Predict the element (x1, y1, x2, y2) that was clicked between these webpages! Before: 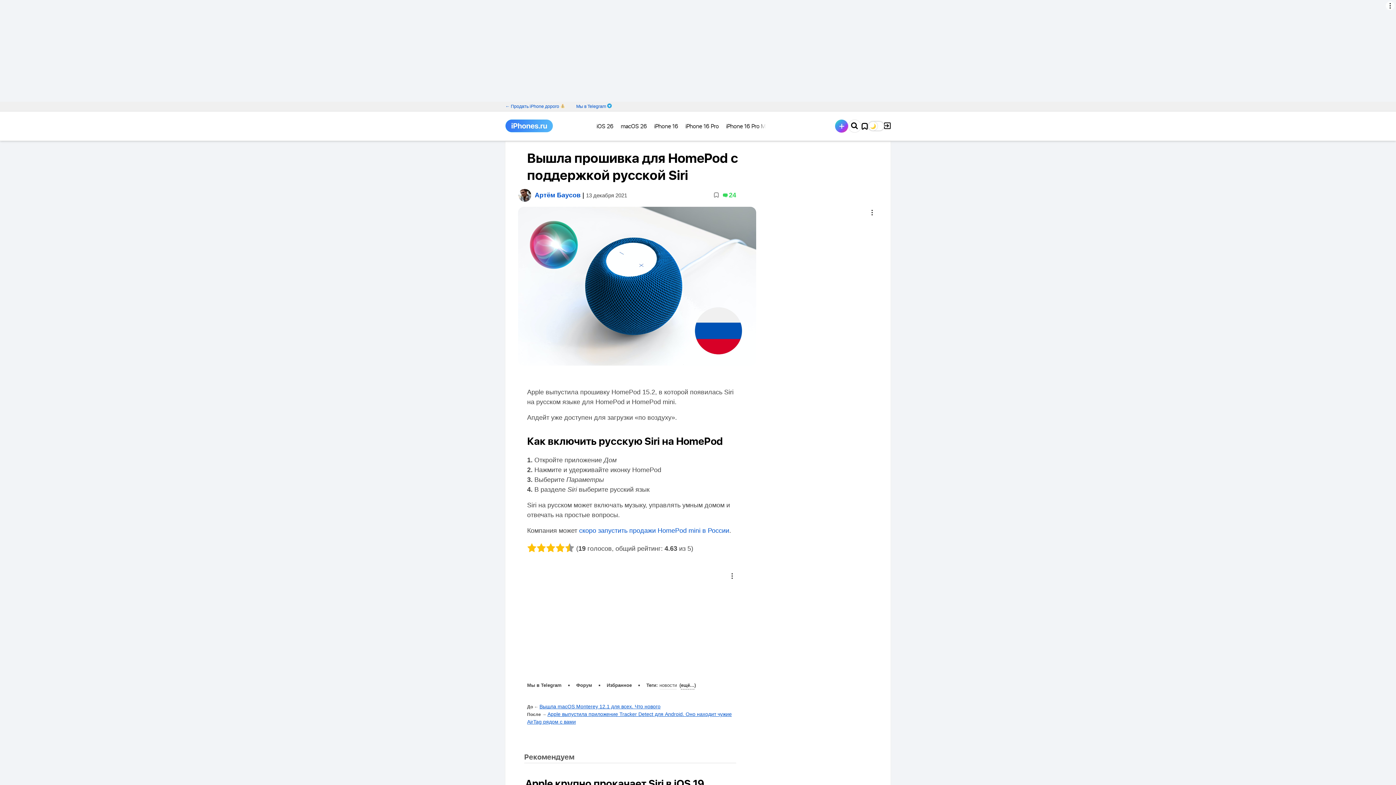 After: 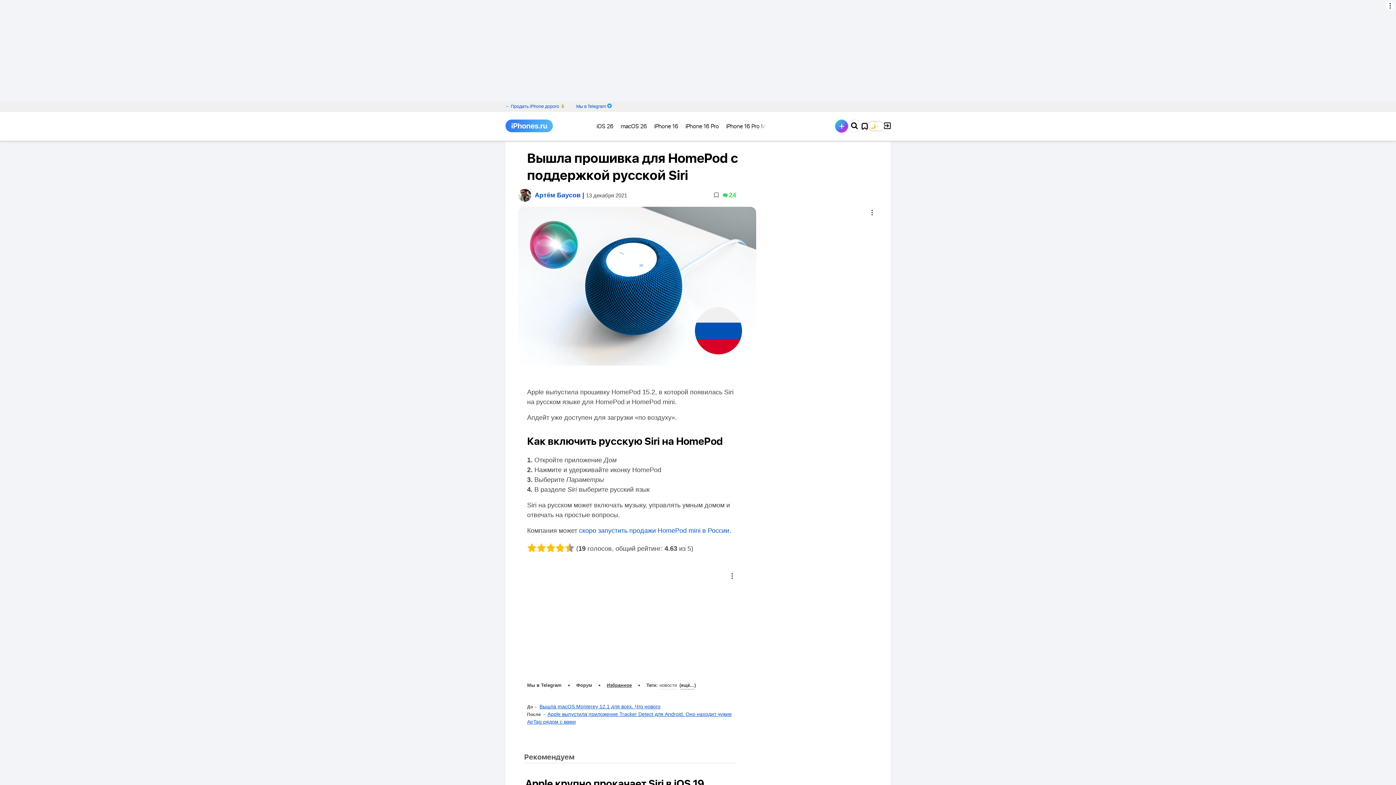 Action: bbox: (606, 682, 632, 688) label: Избранное